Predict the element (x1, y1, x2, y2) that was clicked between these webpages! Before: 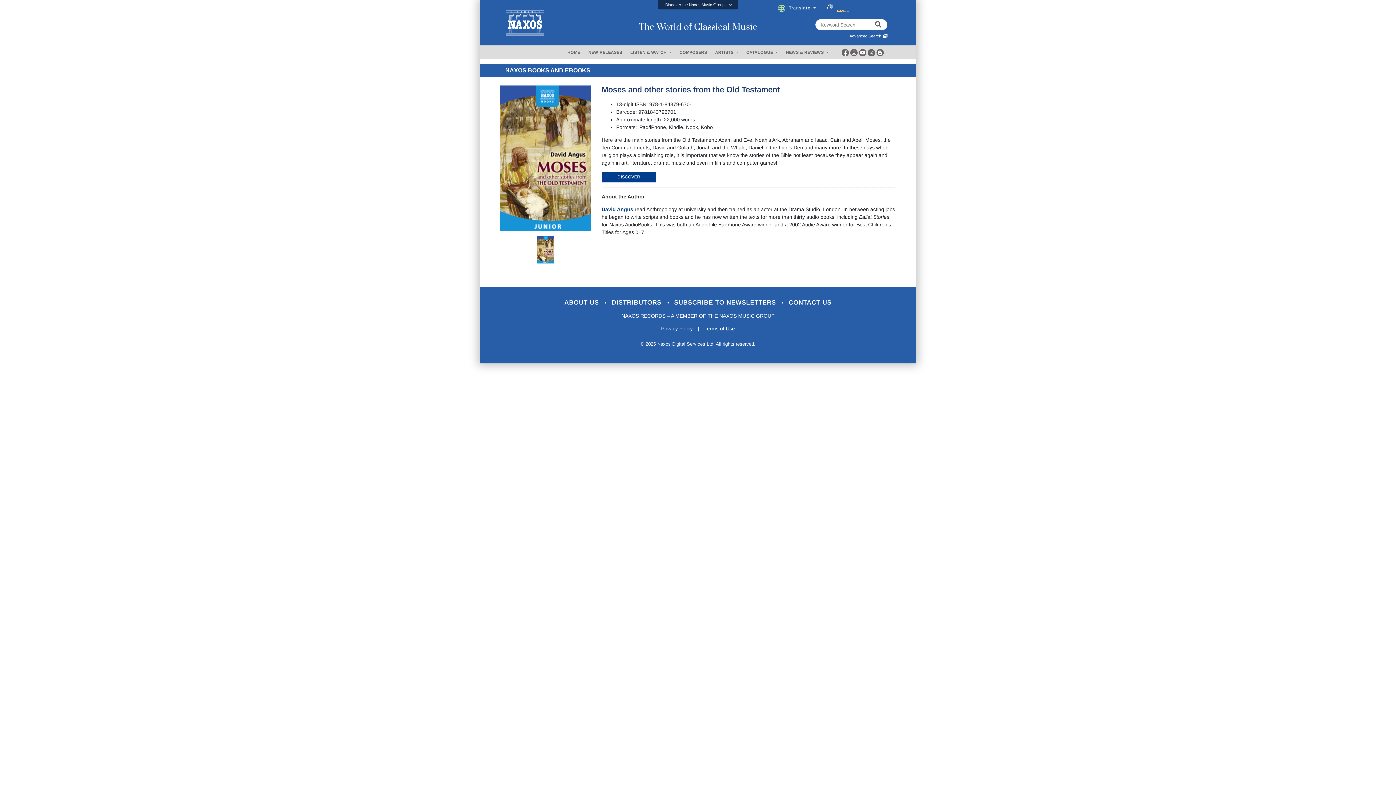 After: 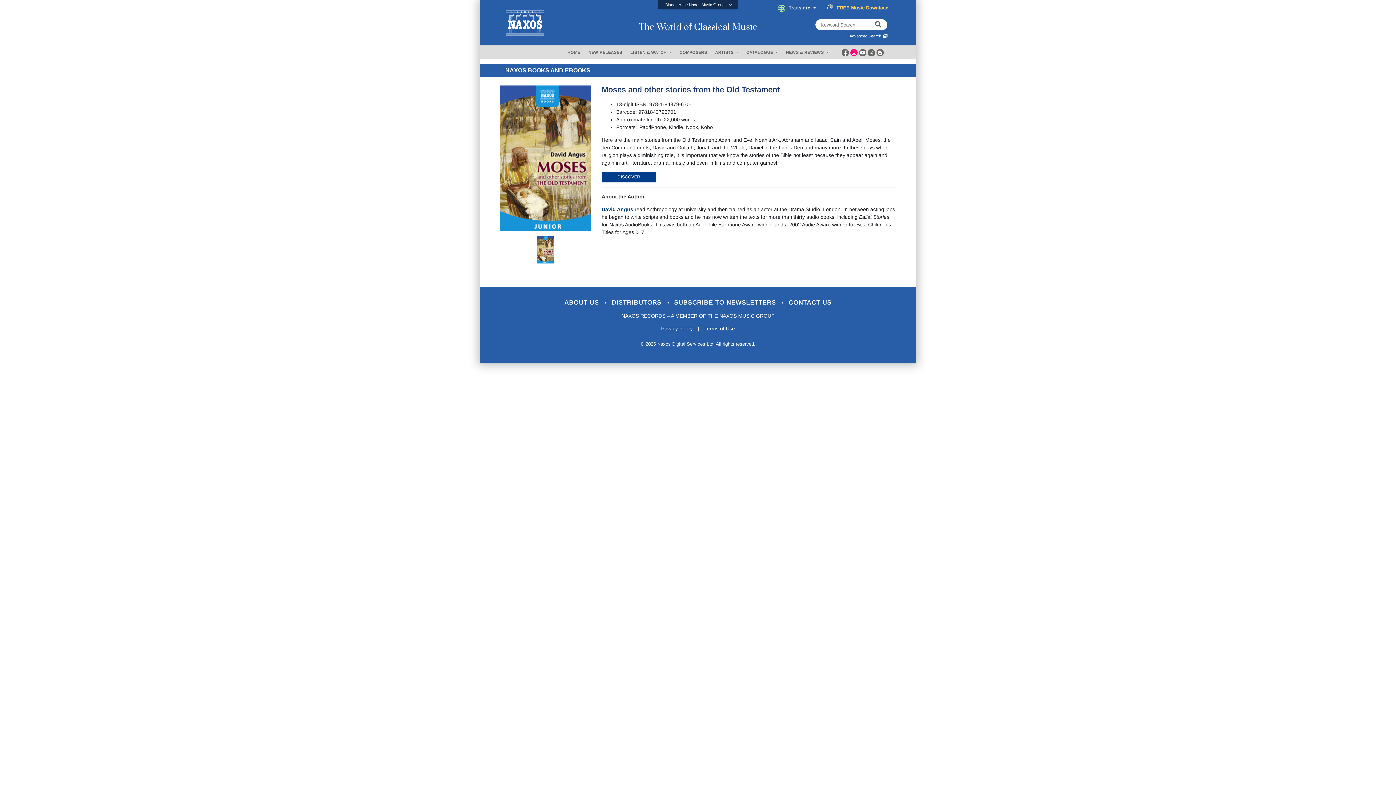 Action: bbox: (850, 49, 857, 55)